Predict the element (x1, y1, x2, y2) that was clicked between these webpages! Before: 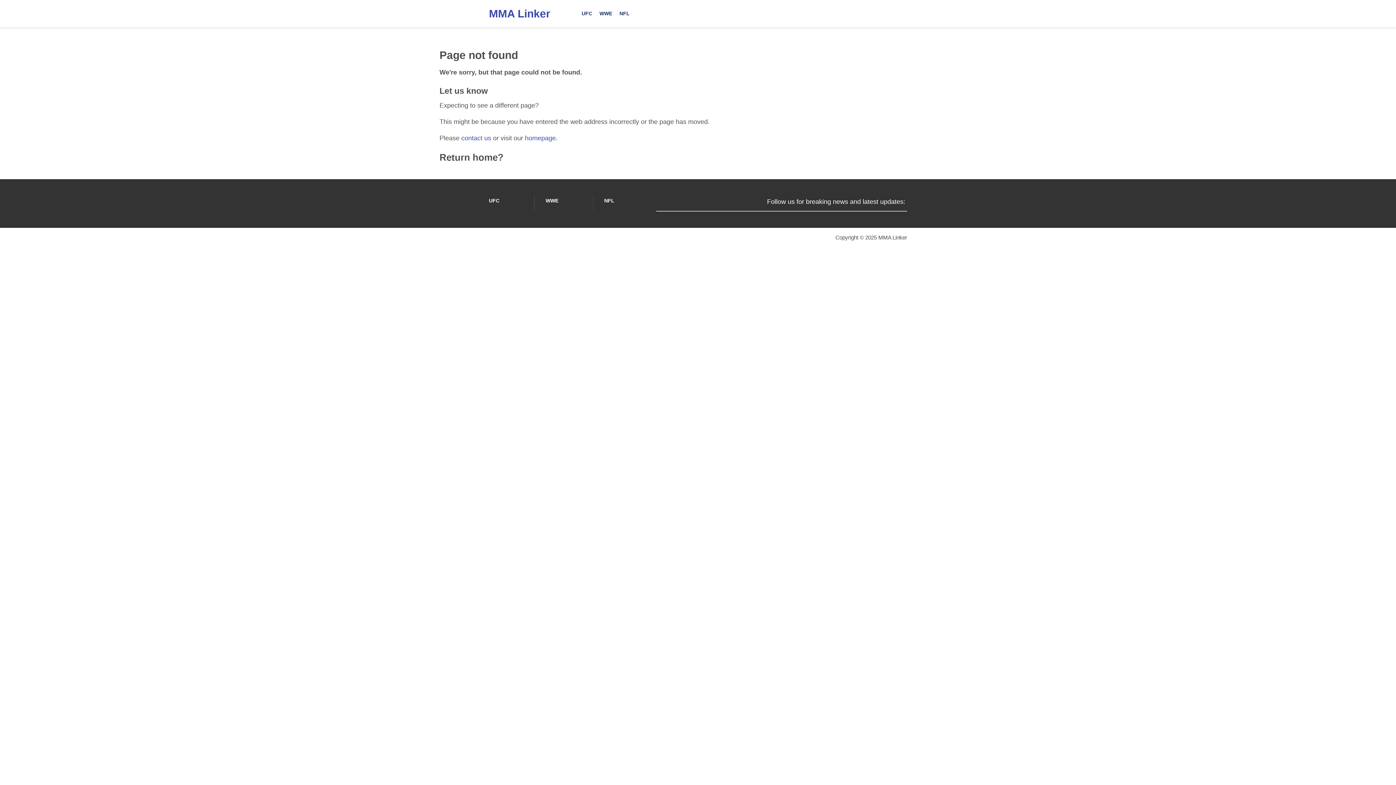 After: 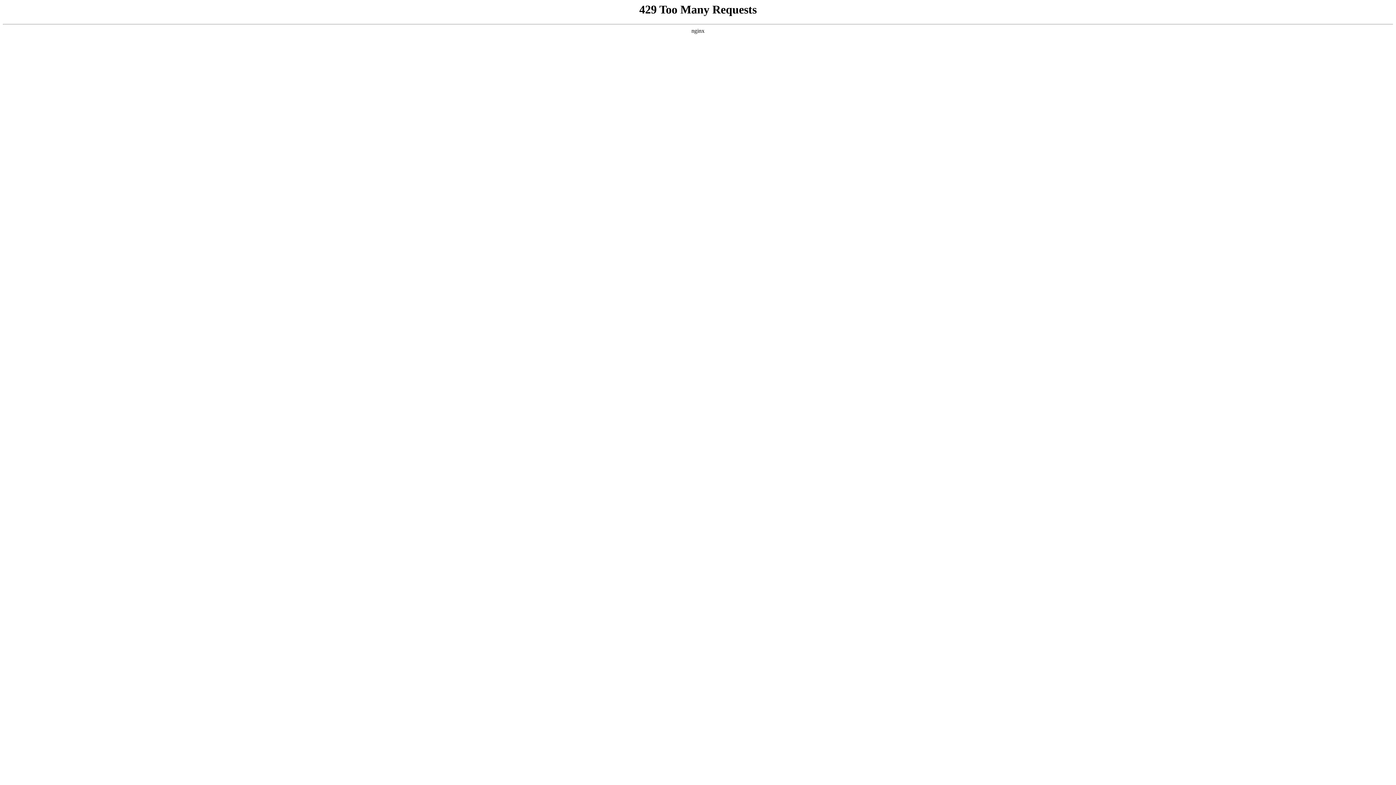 Action: bbox: (578, 0, 596, 27) label: Browse UFC